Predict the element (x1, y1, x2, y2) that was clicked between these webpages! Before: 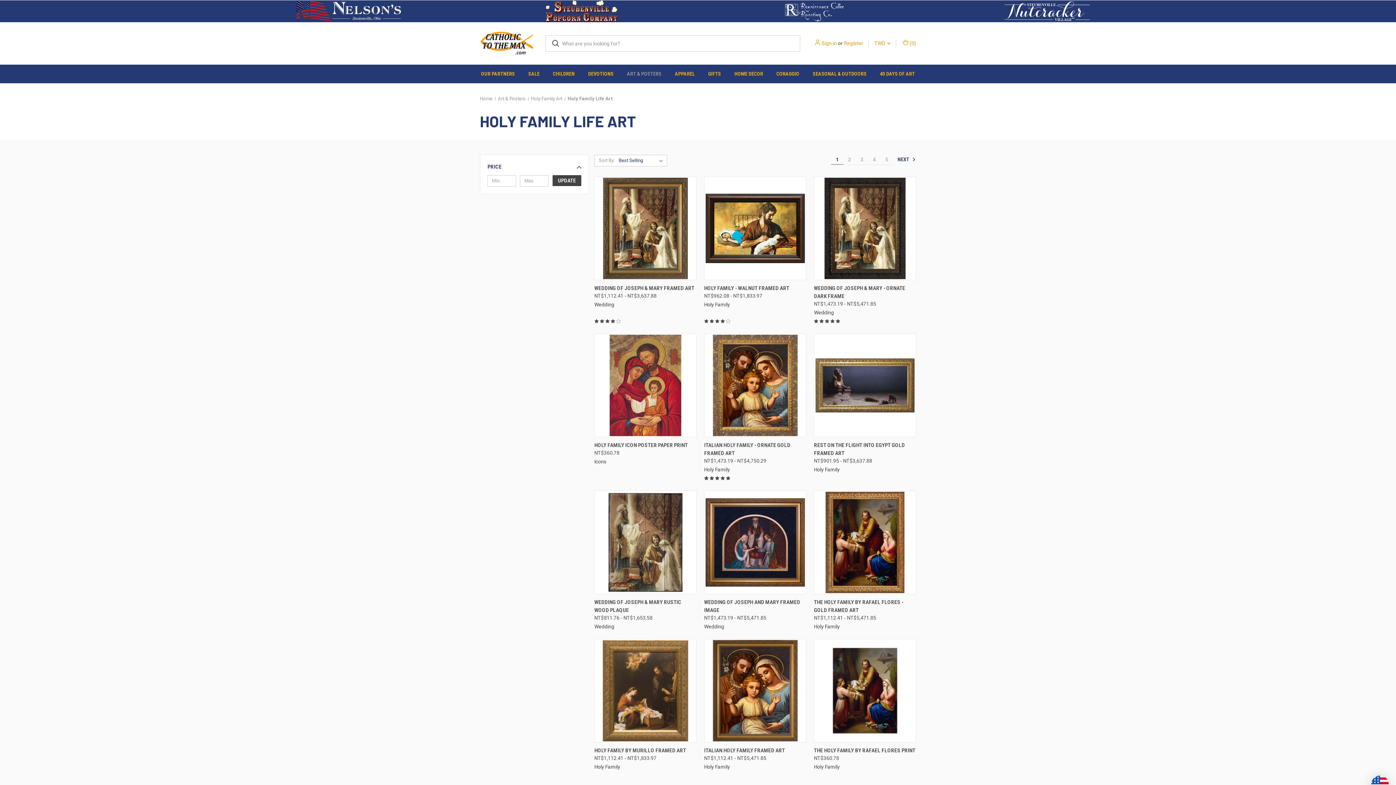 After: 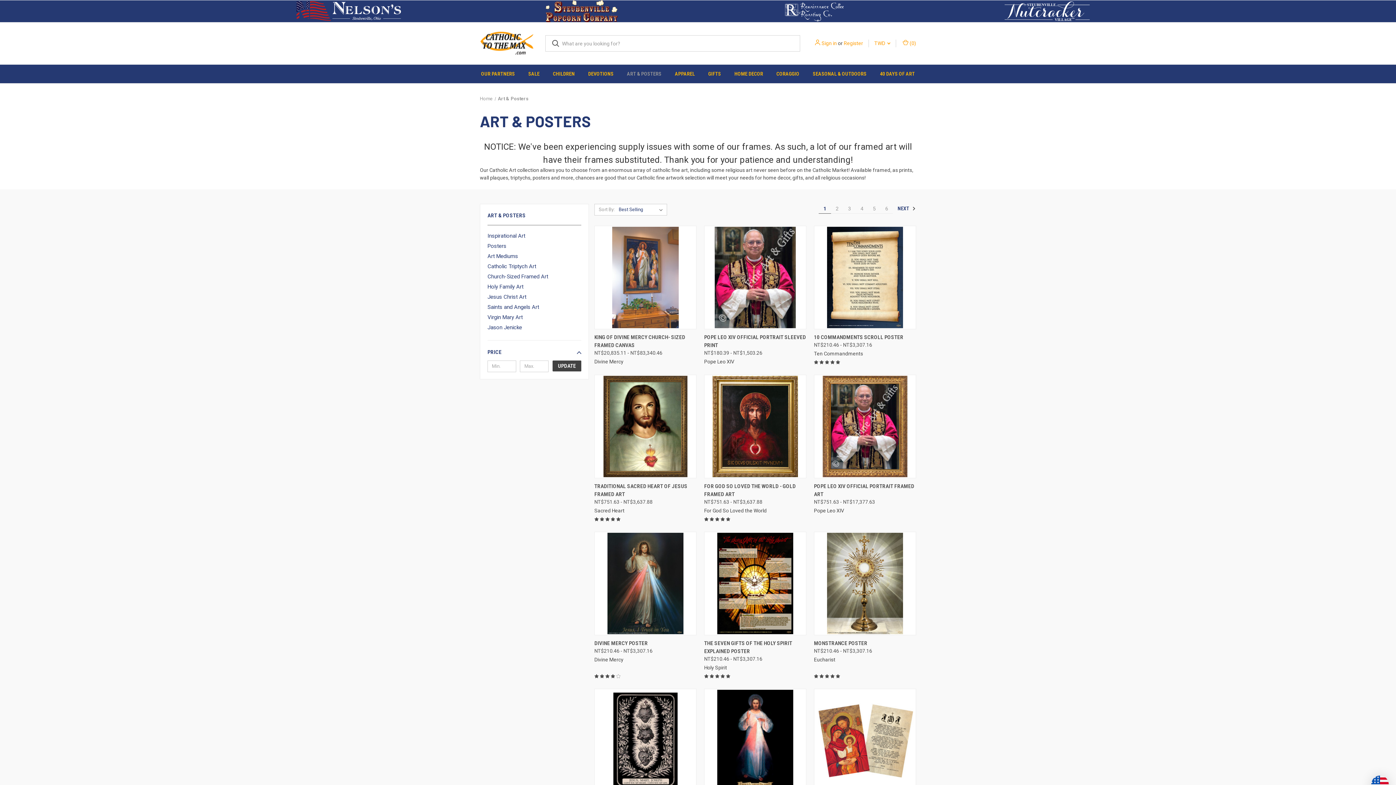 Action: bbox: (498, 96, 525, 101) label: Art & Posters